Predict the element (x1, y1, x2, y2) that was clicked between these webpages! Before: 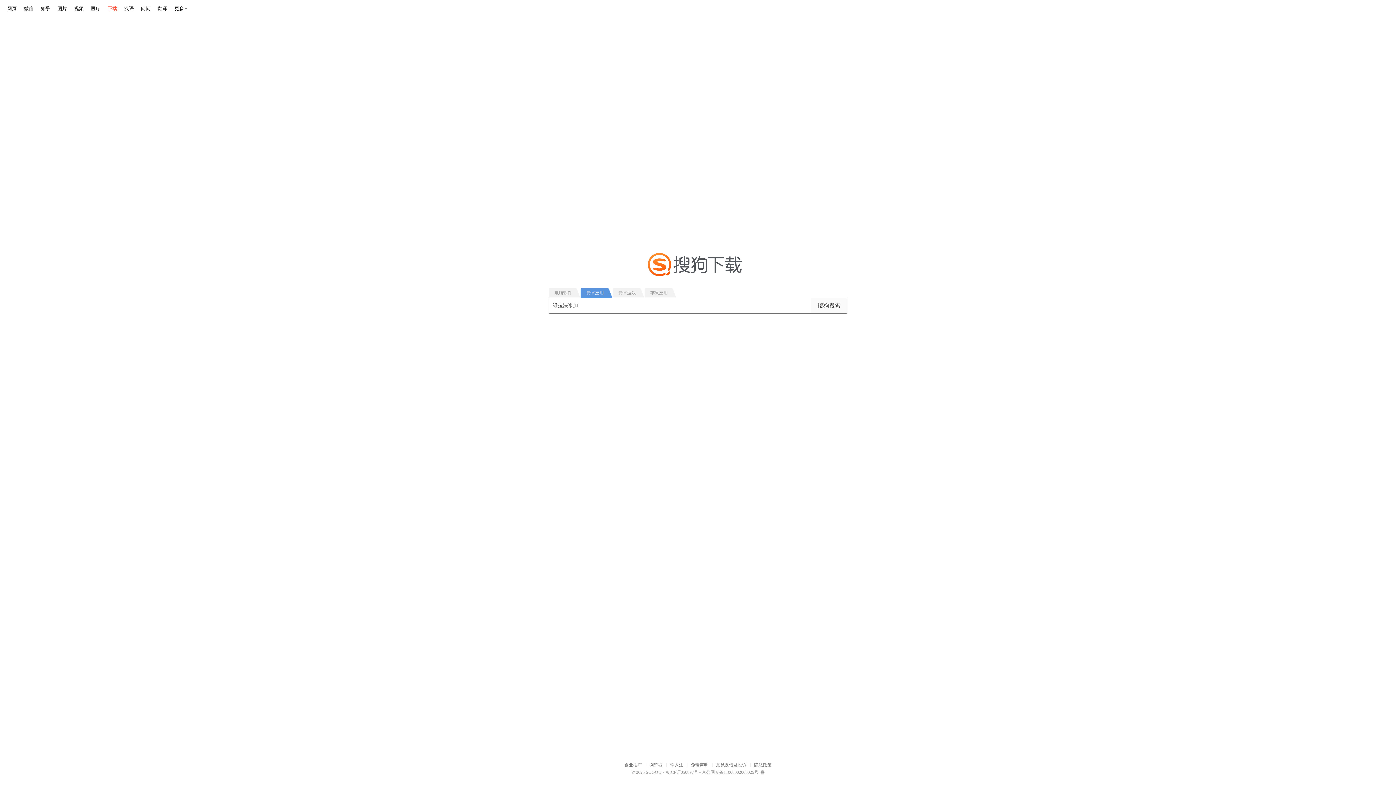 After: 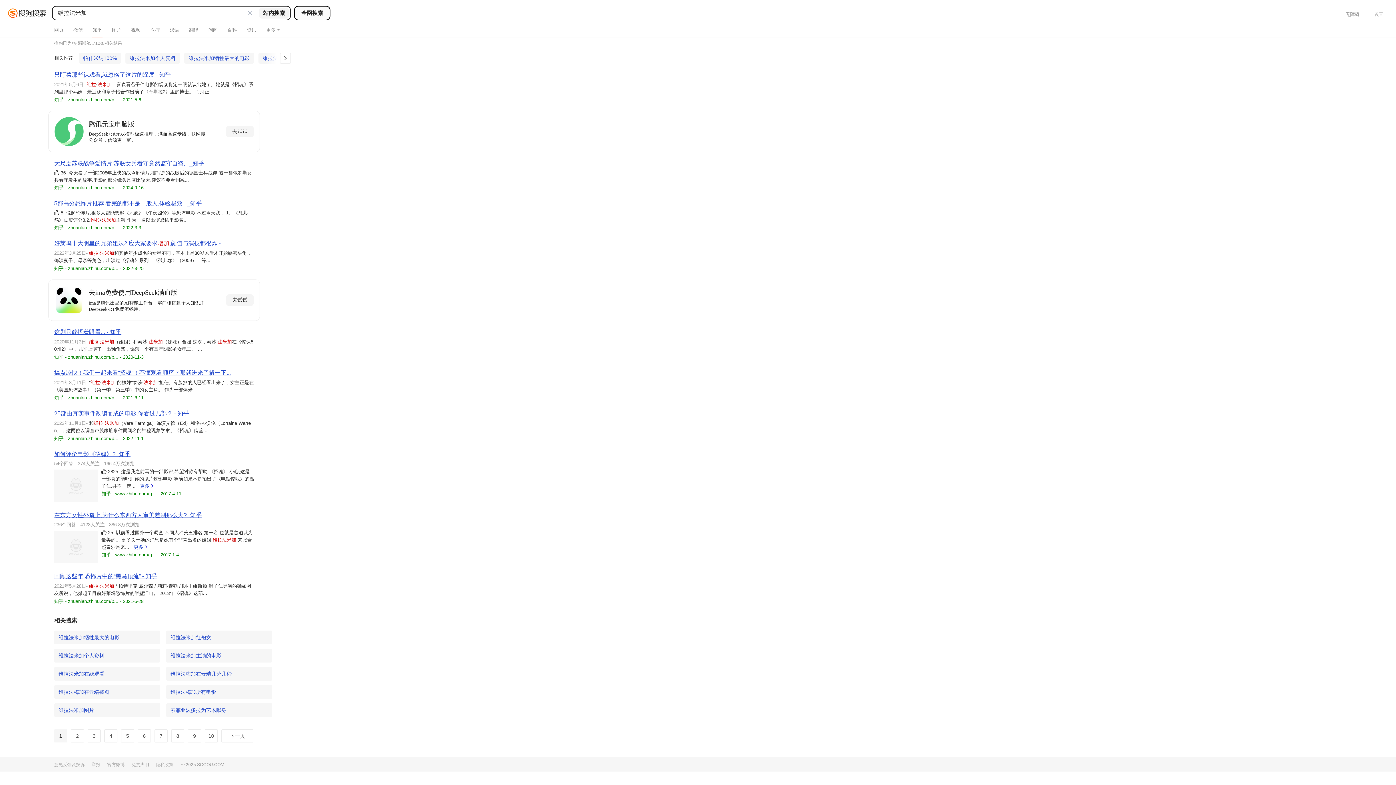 Action: bbox: (40, 5, 50, 11) label: 知乎